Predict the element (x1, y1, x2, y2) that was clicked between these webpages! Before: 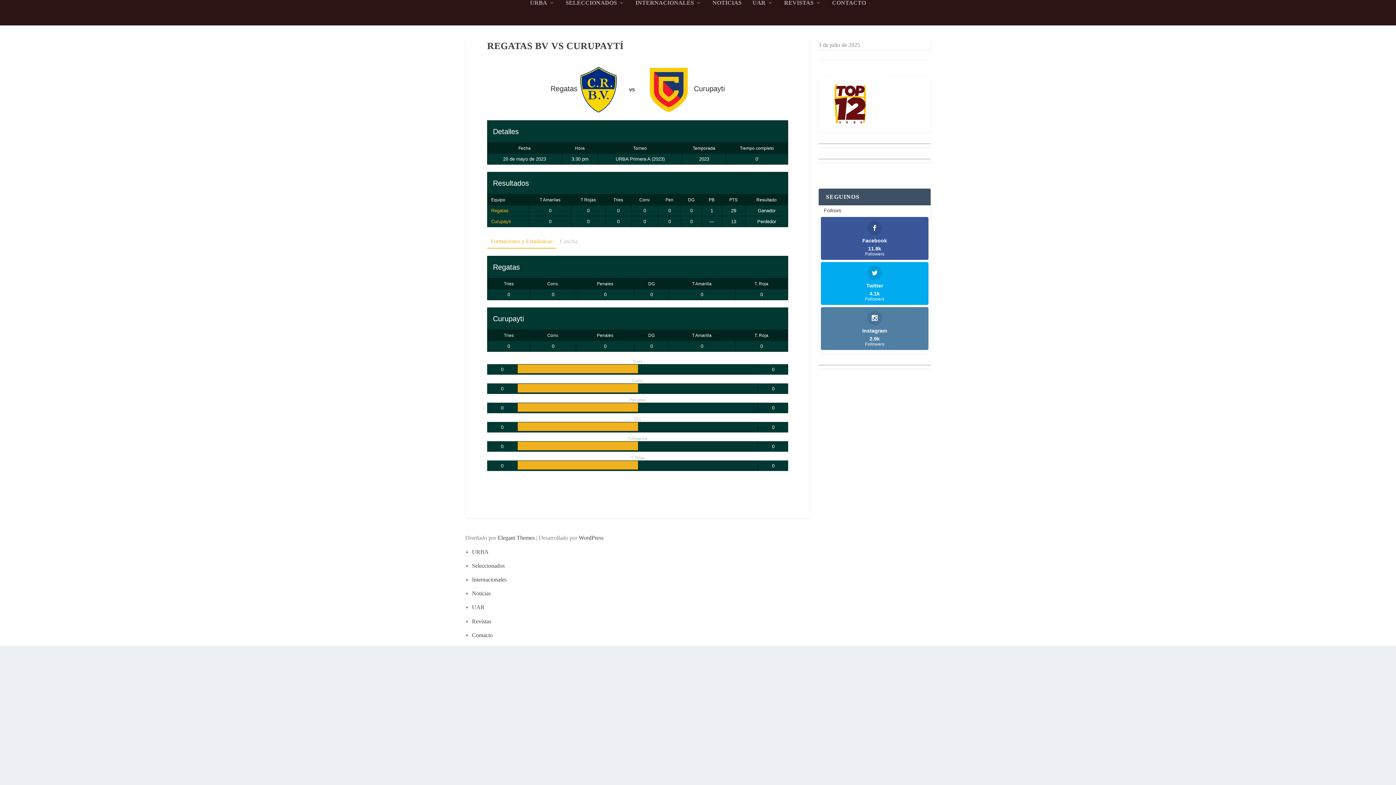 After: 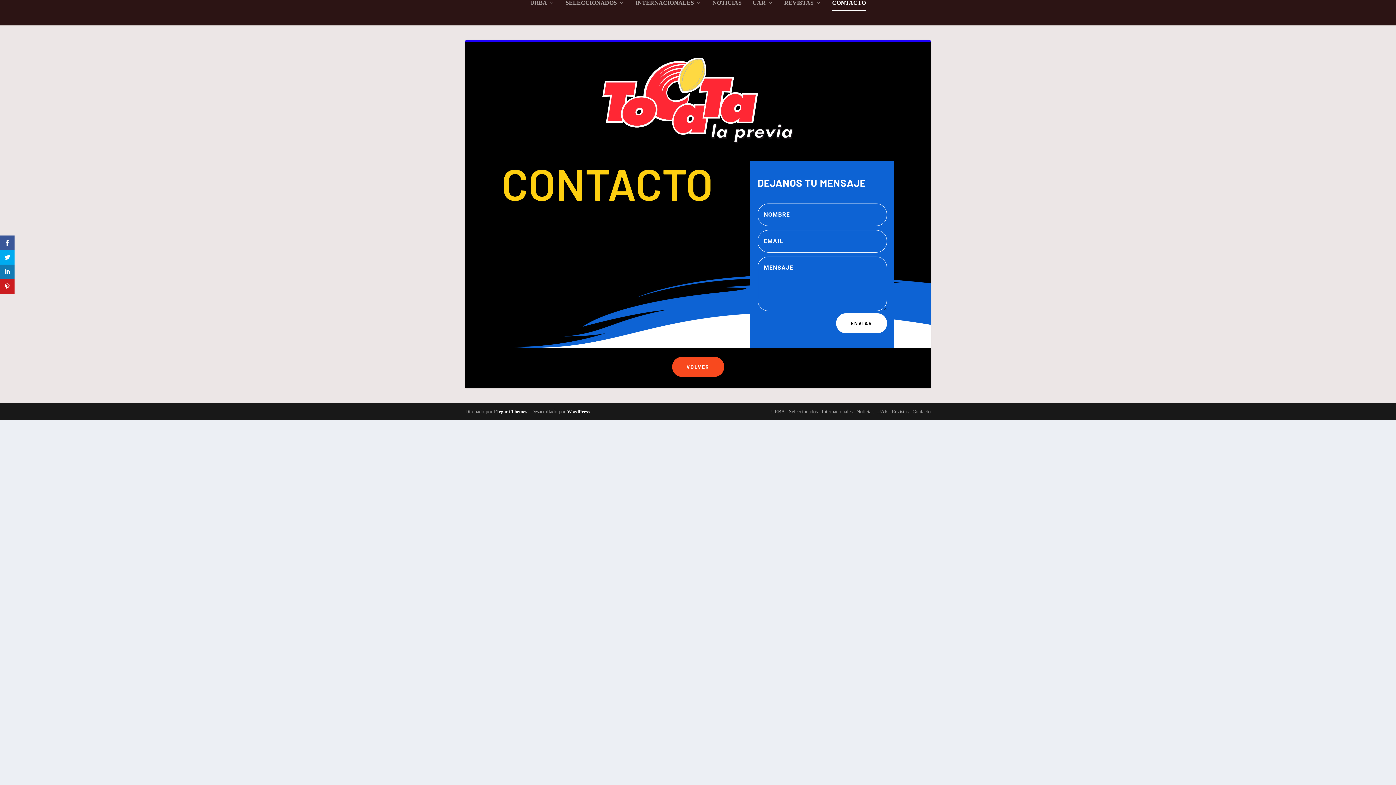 Action: label: Contacto bbox: (472, 632, 492, 638)